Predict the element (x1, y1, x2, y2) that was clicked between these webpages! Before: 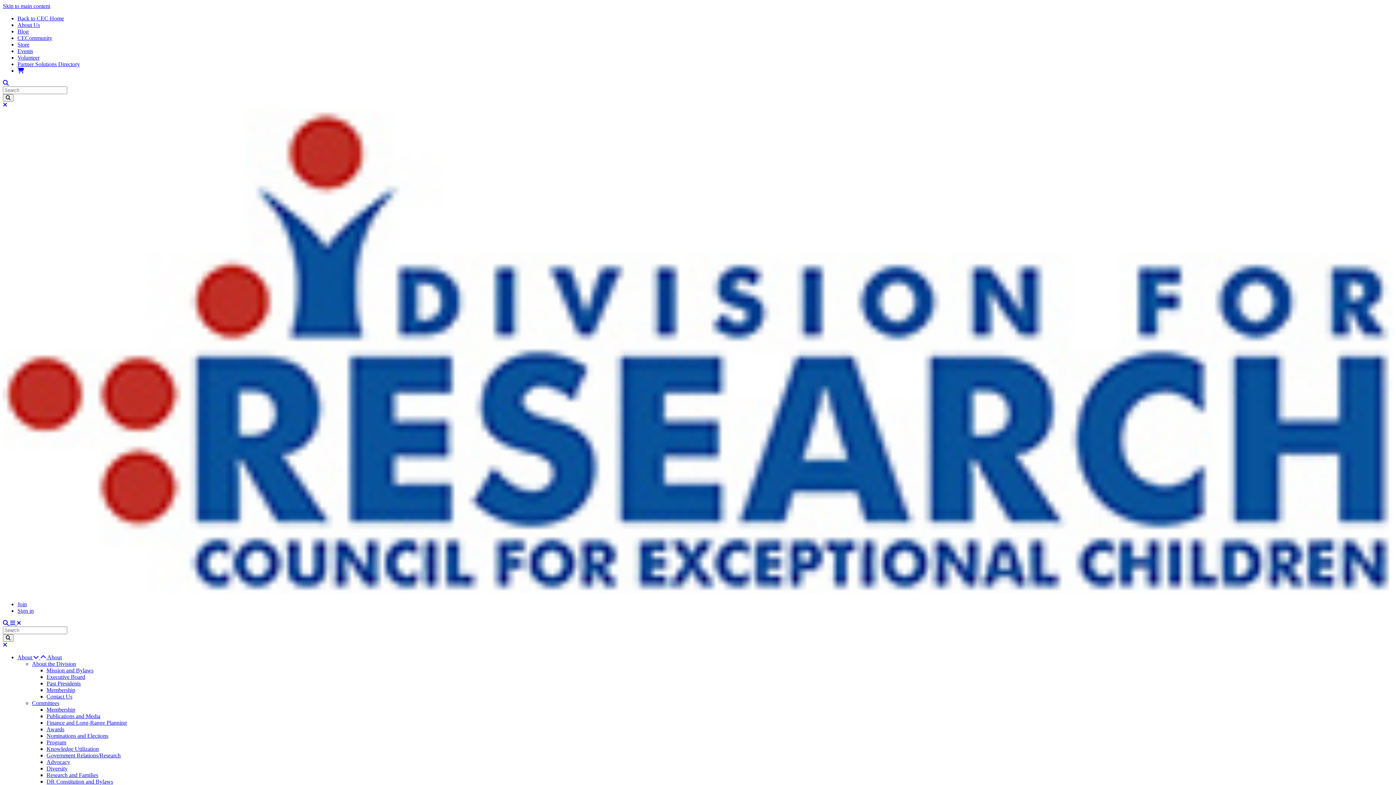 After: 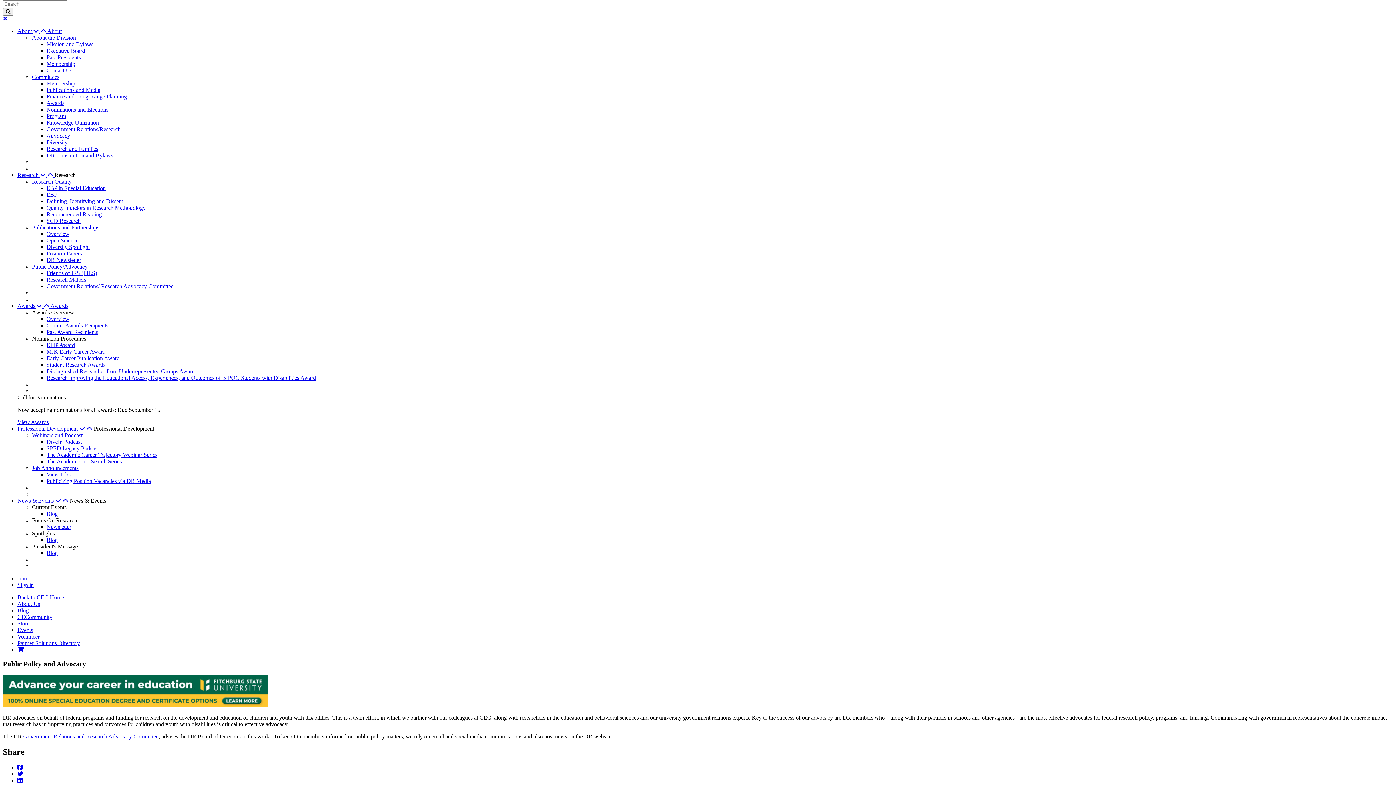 Action: bbox: (2, 642, 7, 648)